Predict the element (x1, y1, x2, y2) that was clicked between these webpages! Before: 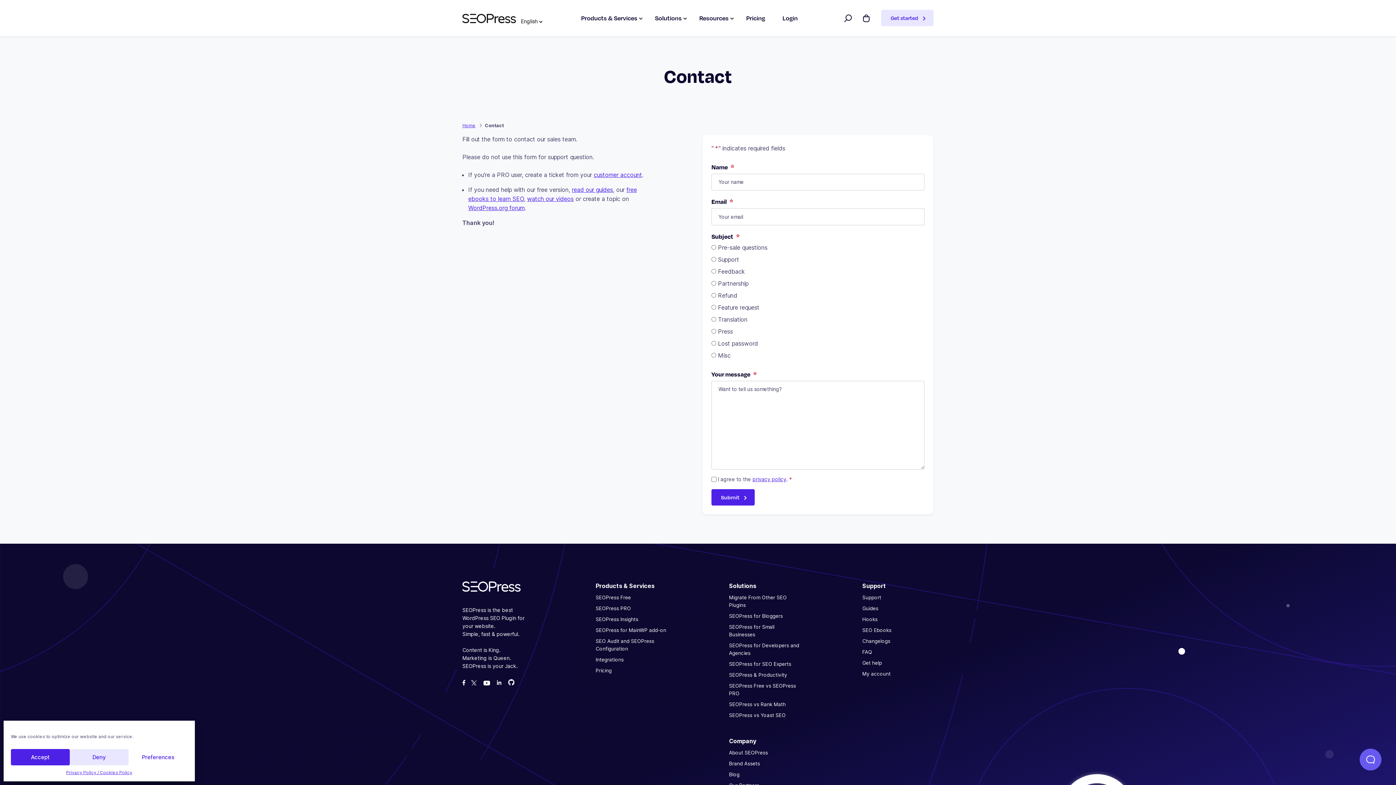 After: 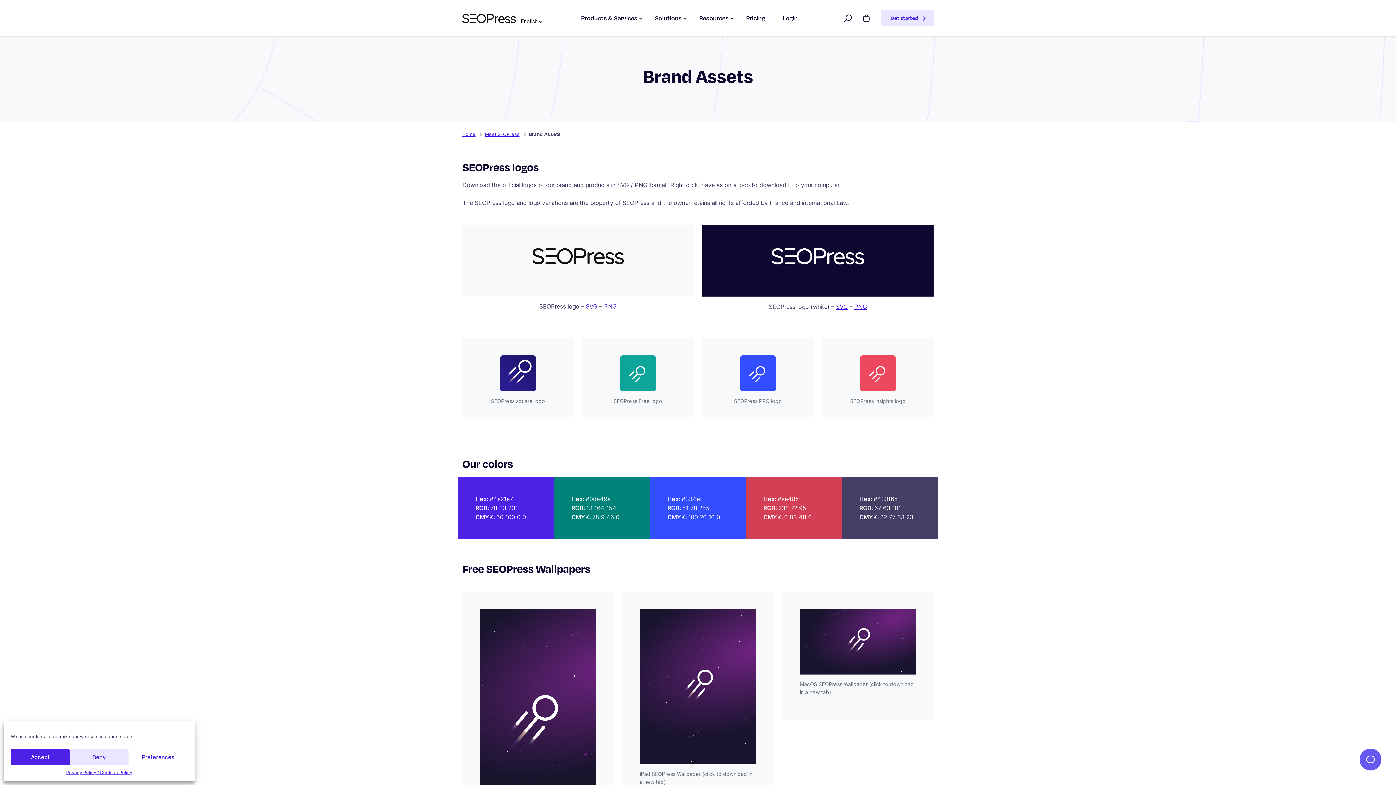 Action: bbox: (729, 760, 760, 768) label: Brand Assets